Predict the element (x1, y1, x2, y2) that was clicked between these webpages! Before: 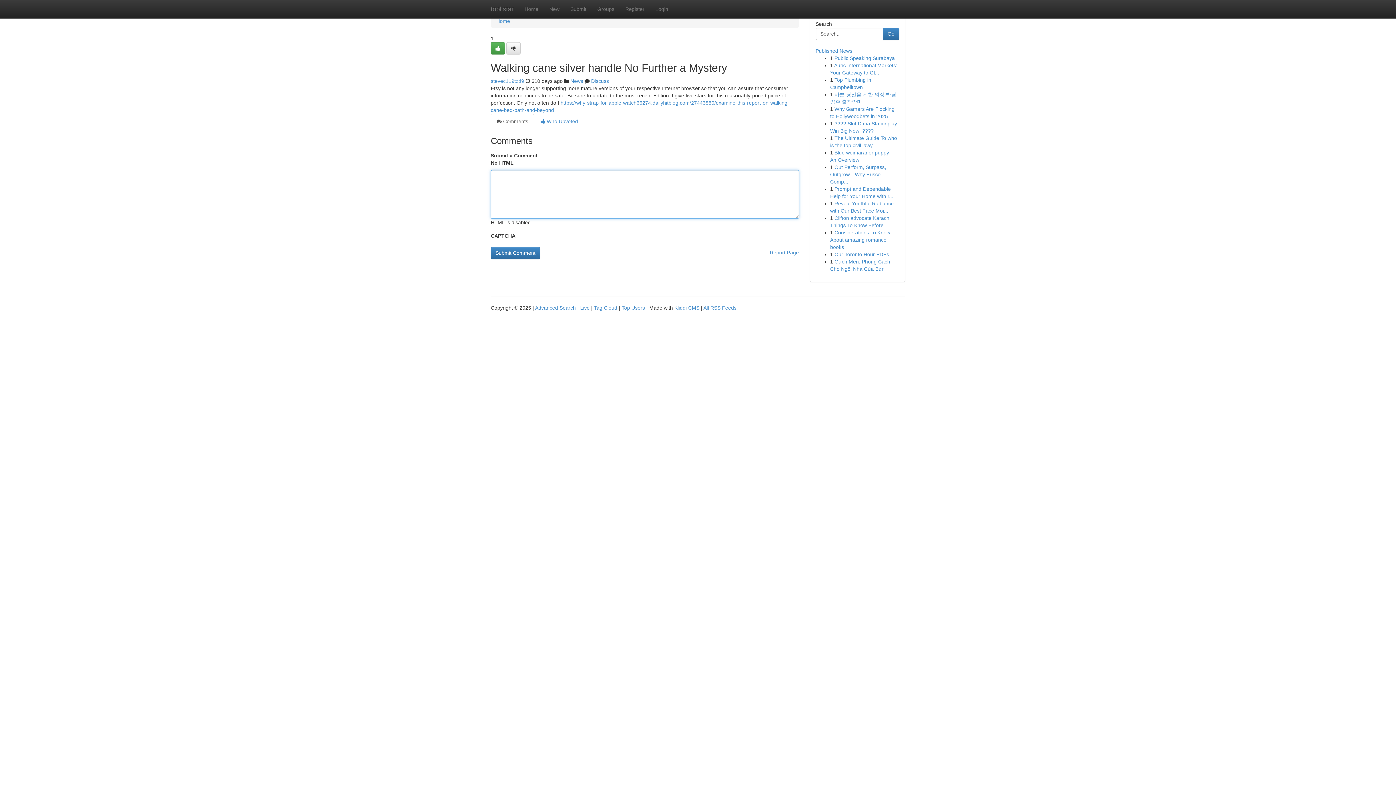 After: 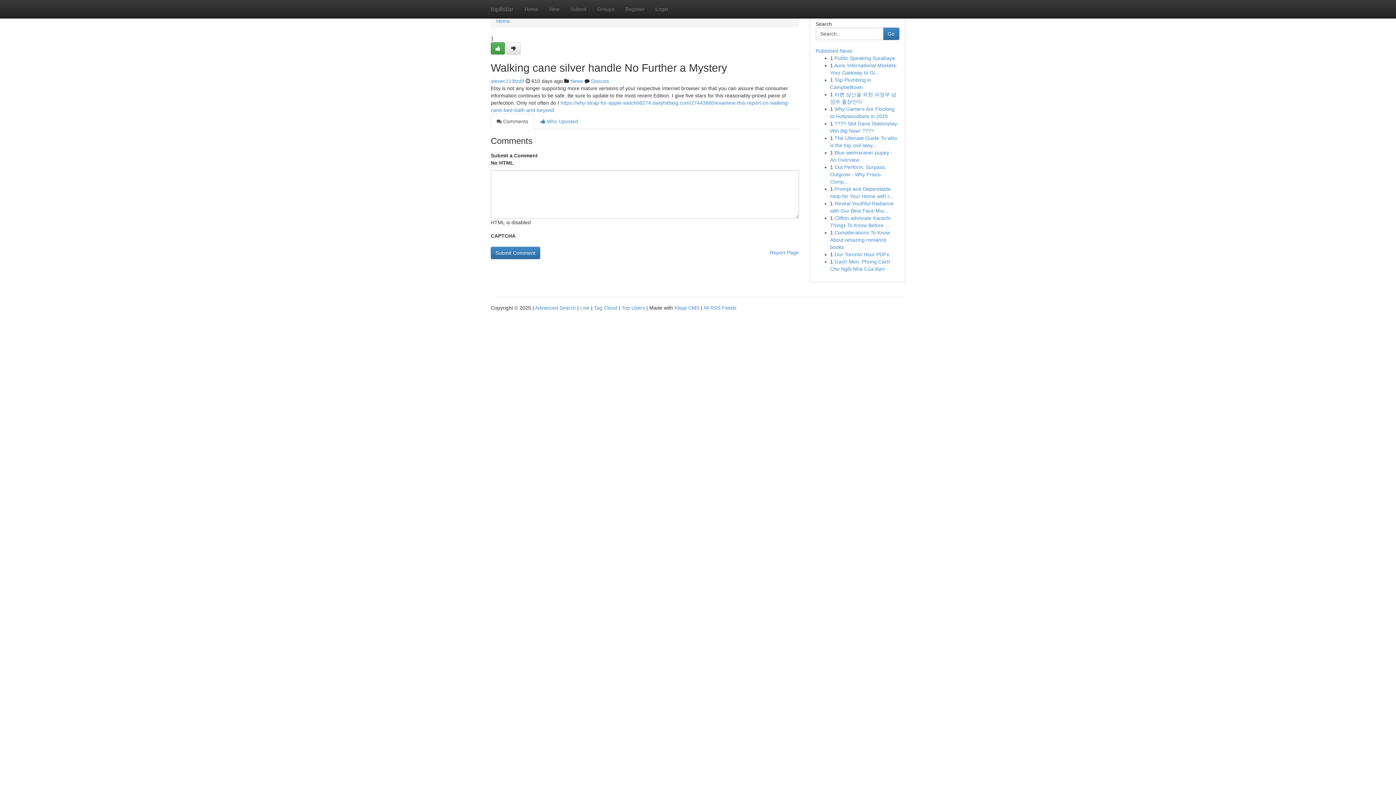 Action: label:  Comments bbox: (490, 113, 534, 129)